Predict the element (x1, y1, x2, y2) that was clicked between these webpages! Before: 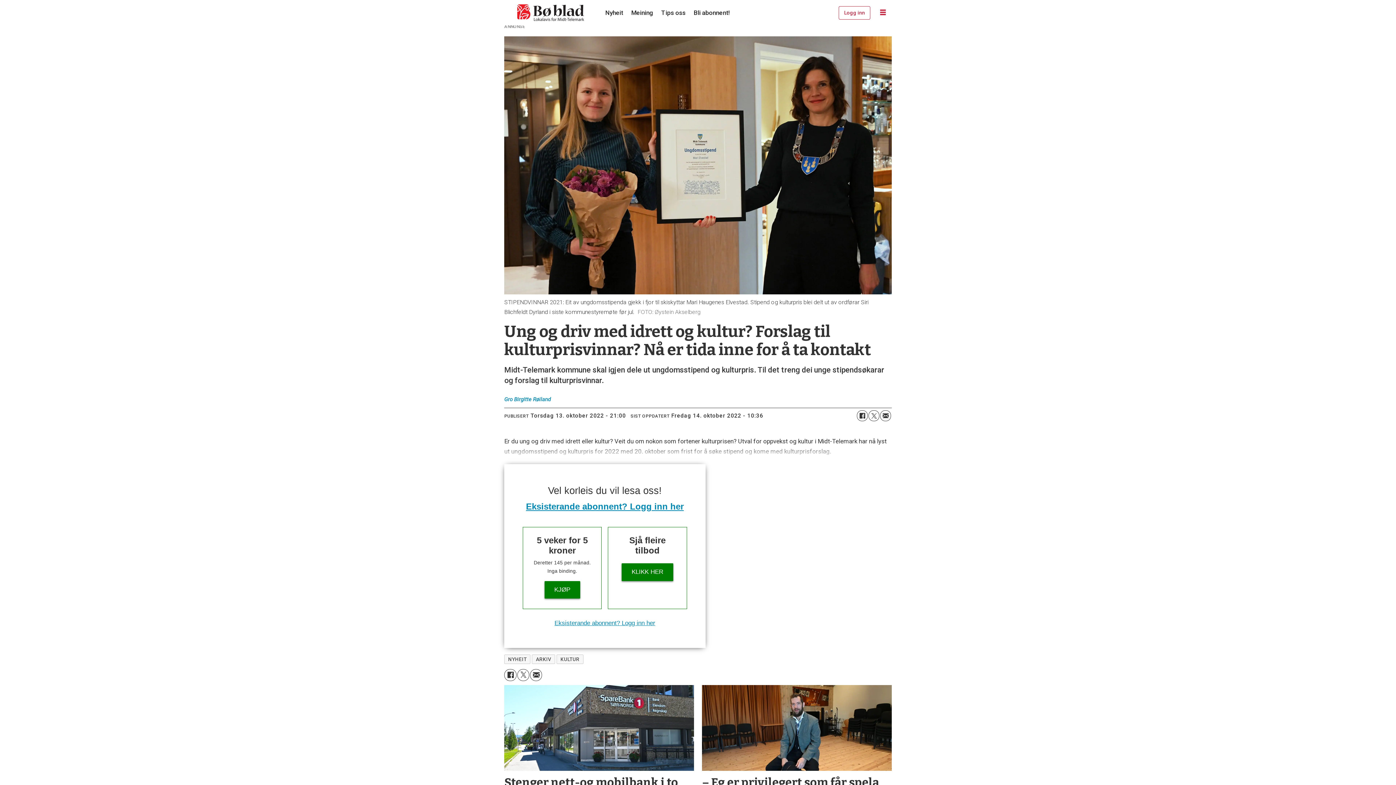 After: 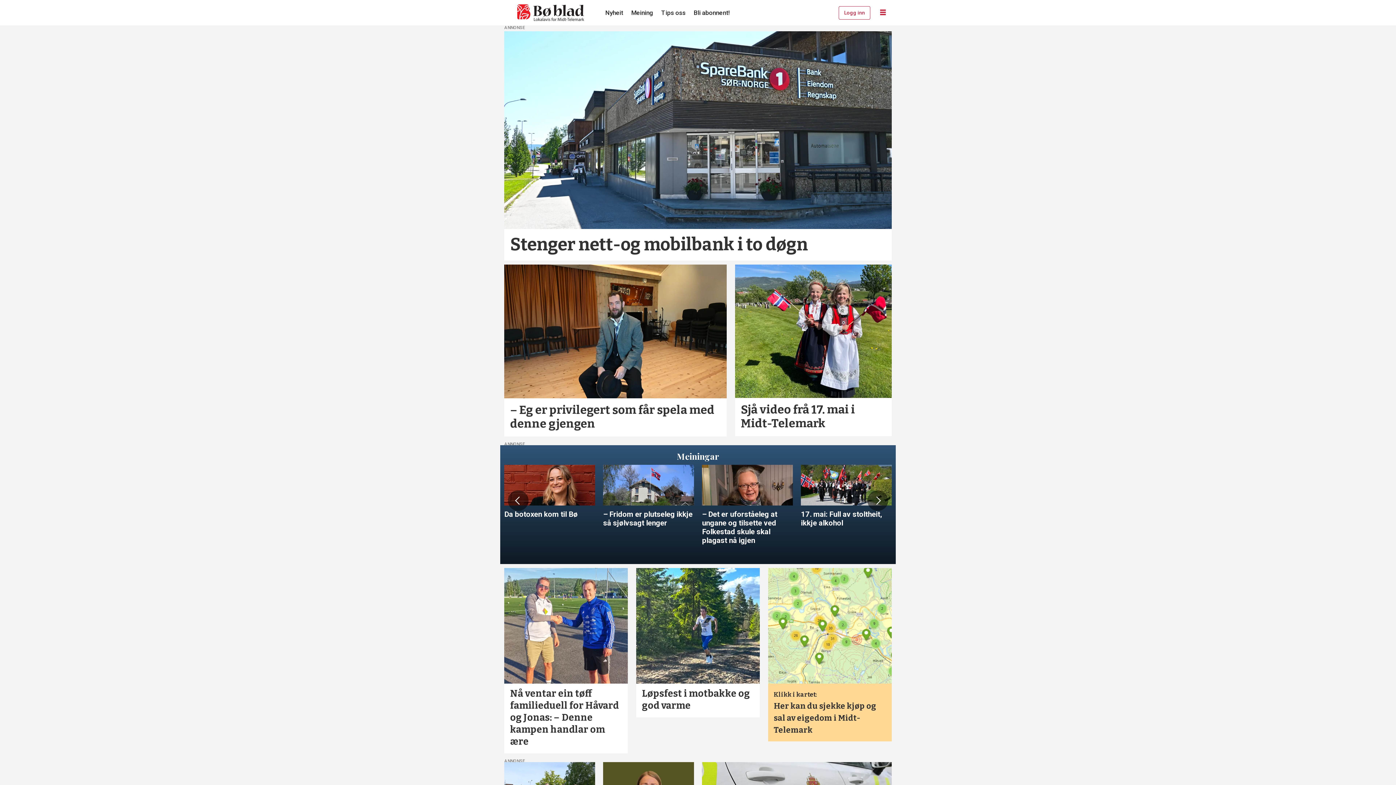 Action: bbox: (506, 2, 595, 22) label: Gå til framside